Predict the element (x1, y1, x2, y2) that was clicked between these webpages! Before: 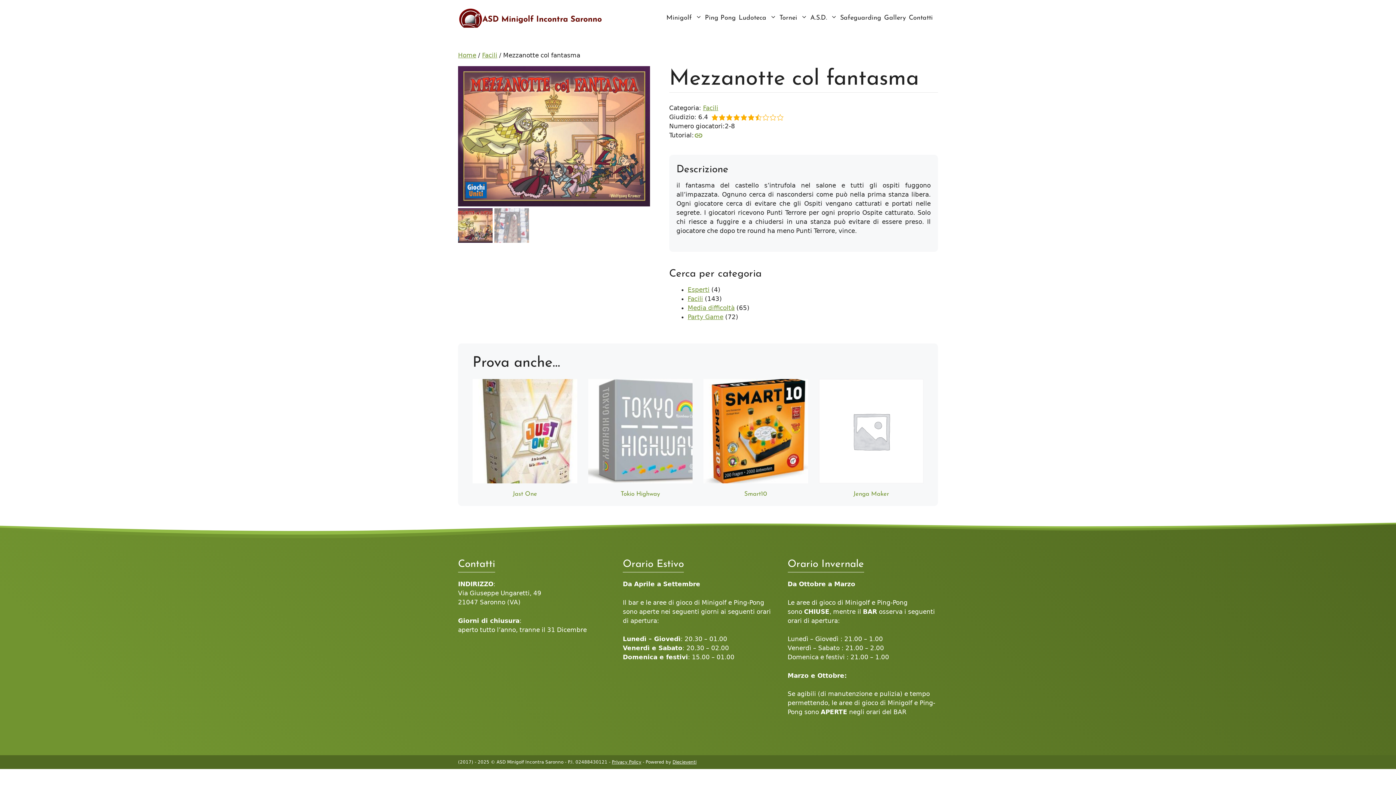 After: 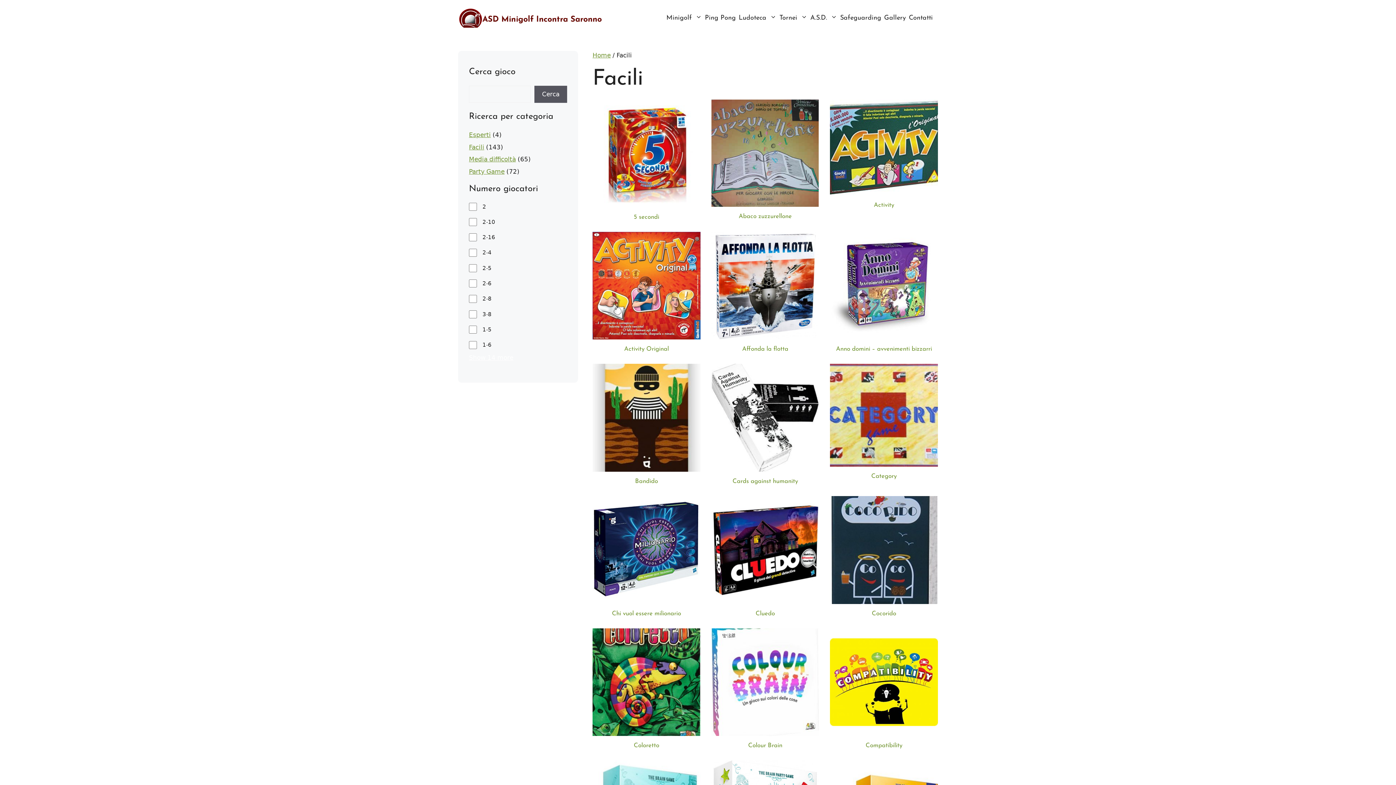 Action: bbox: (687, 295, 703, 302) label: Facili